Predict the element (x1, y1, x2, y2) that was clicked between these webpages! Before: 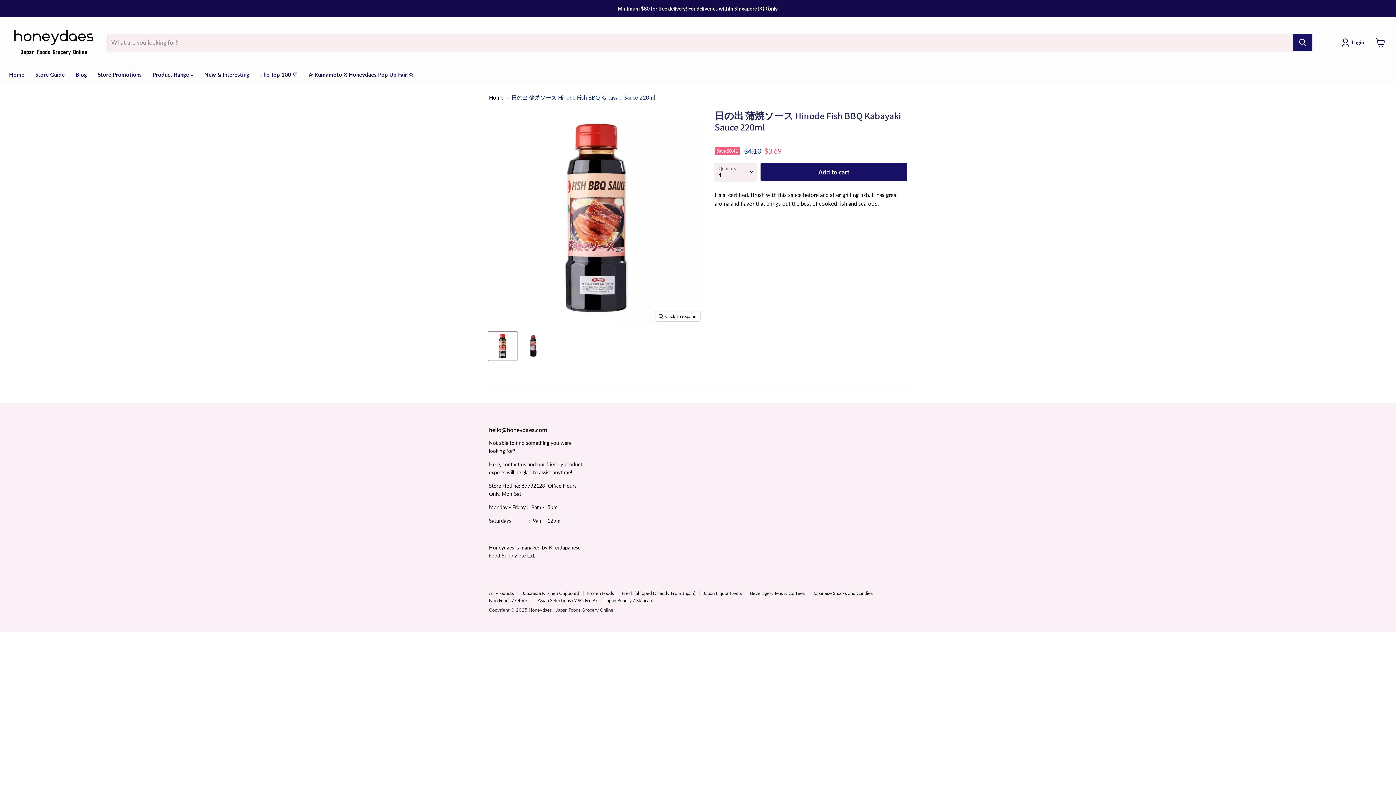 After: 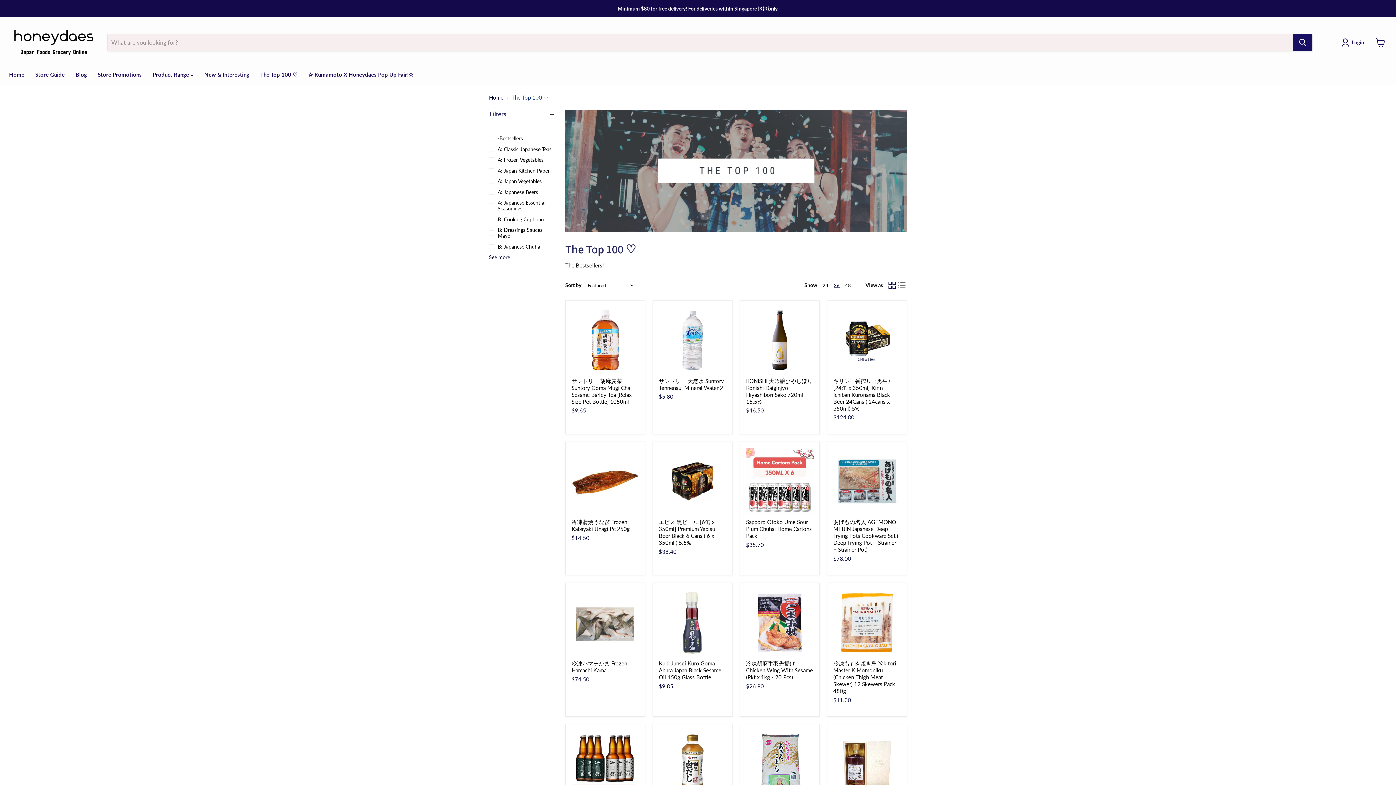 Action: label: The Top 100 ♡ bbox: (254, 67, 302, 82)